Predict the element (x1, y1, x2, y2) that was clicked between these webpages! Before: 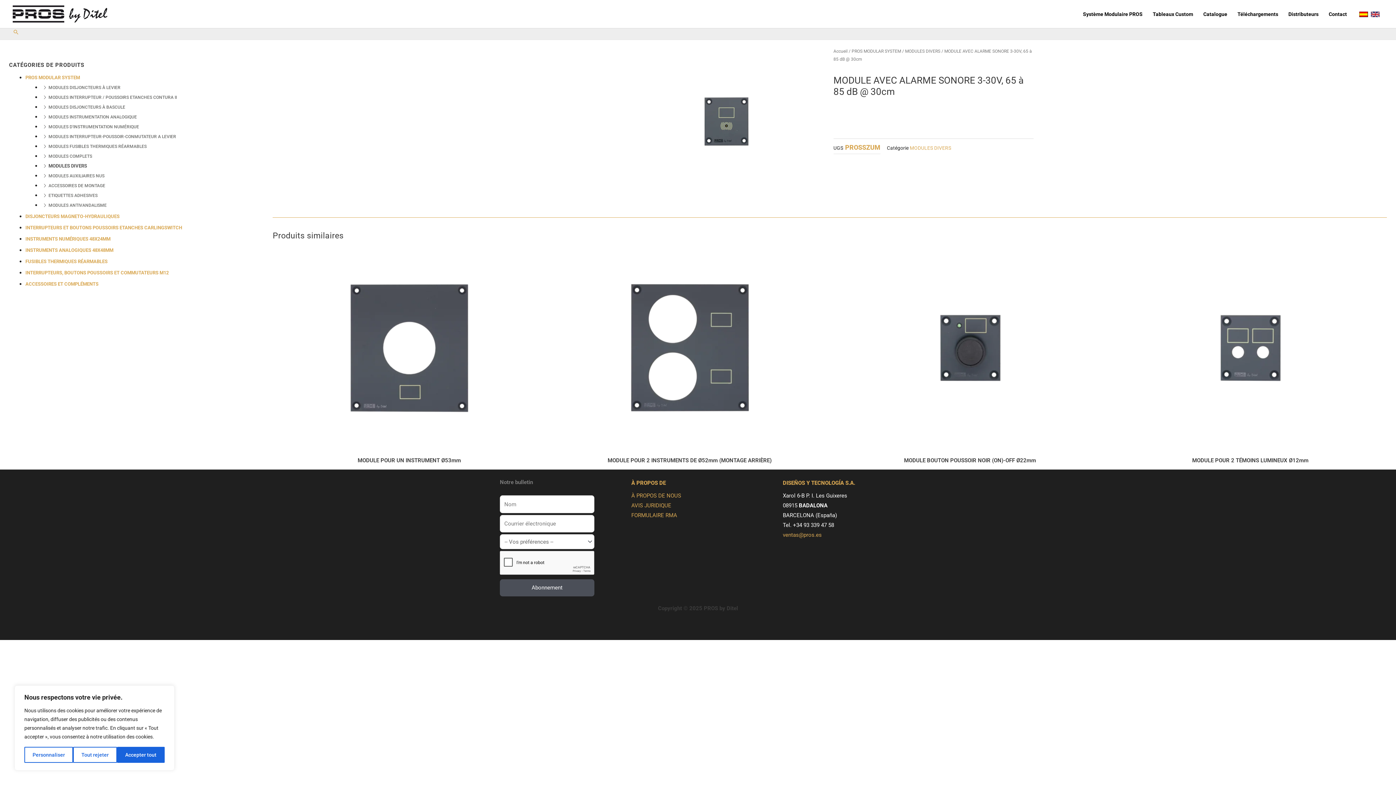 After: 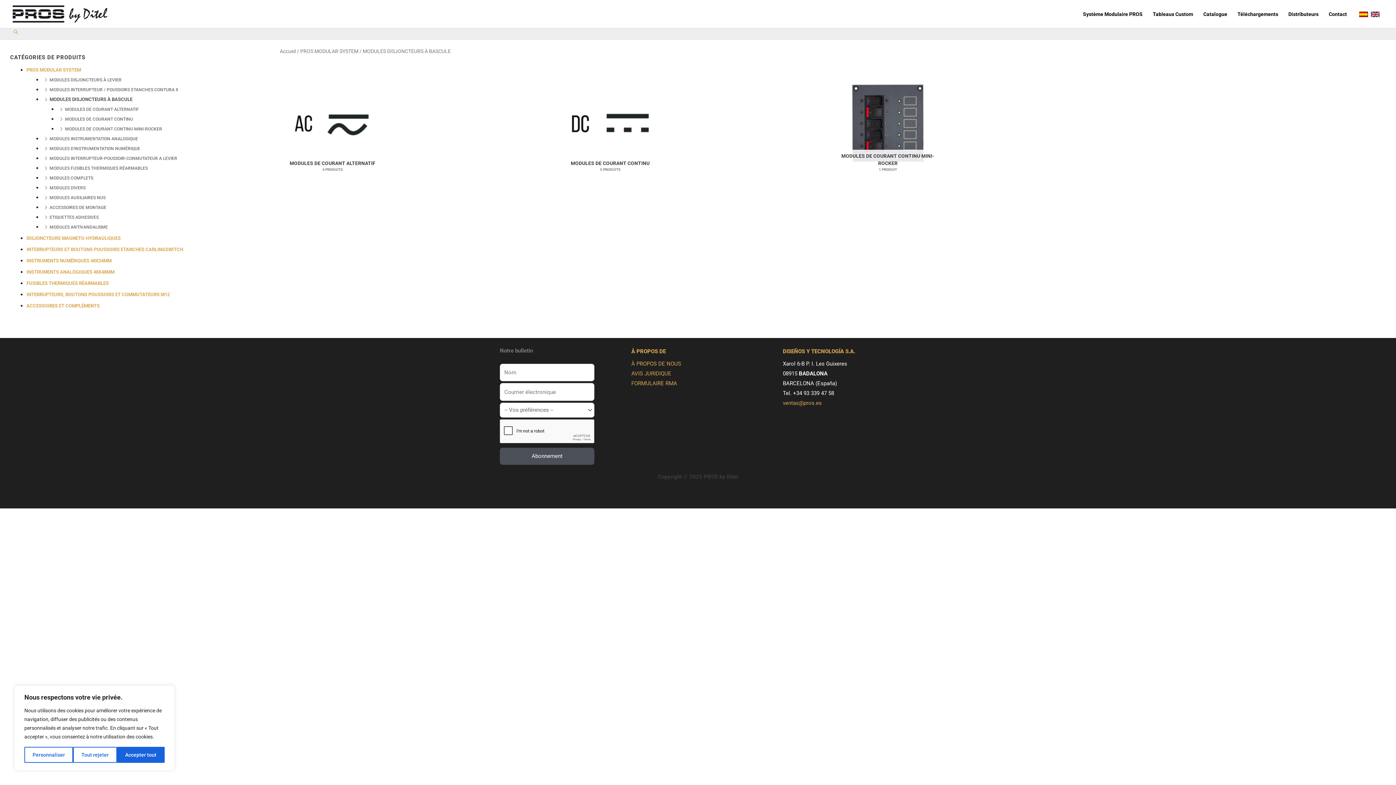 Action: label: MODULES DISJONCTEURS À BASCULE bbox: (48, 104, 125, 109)